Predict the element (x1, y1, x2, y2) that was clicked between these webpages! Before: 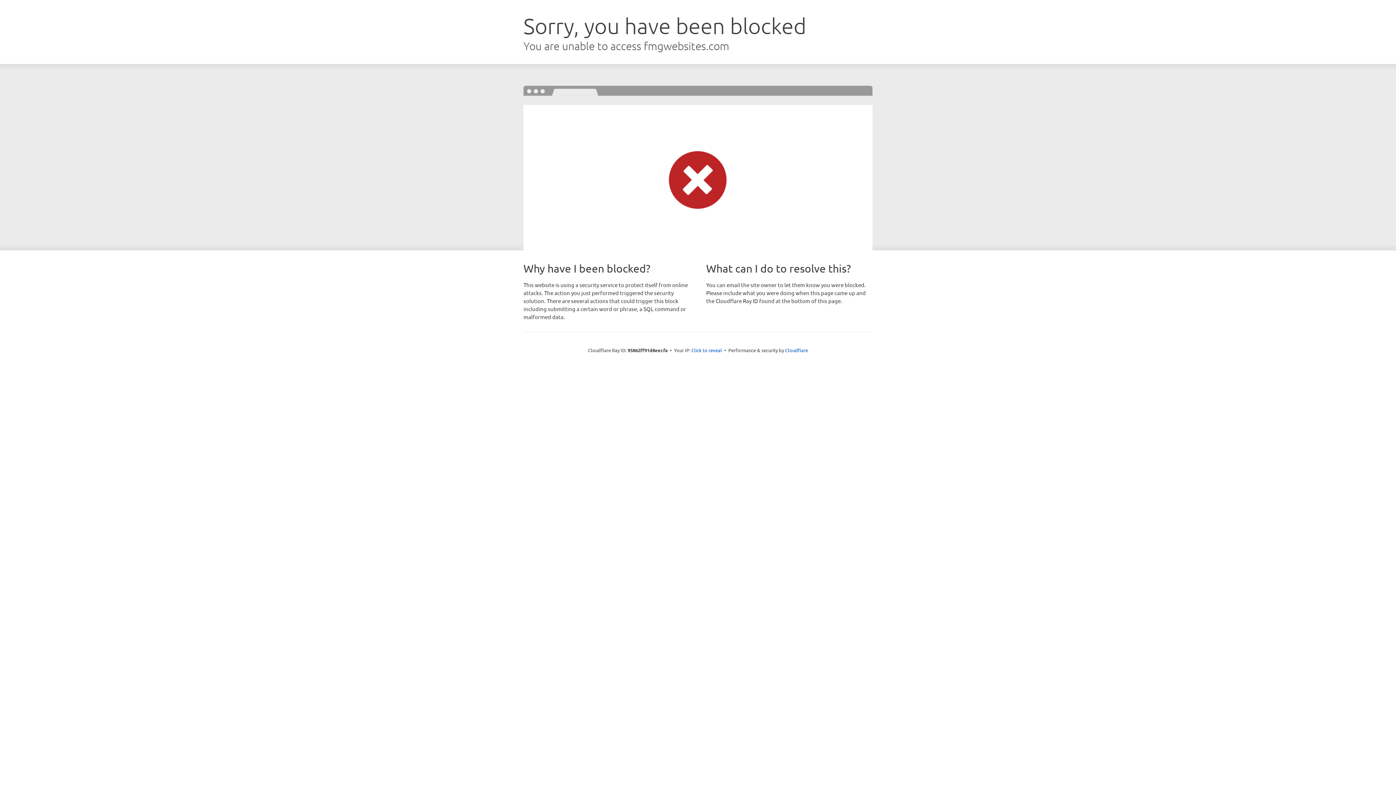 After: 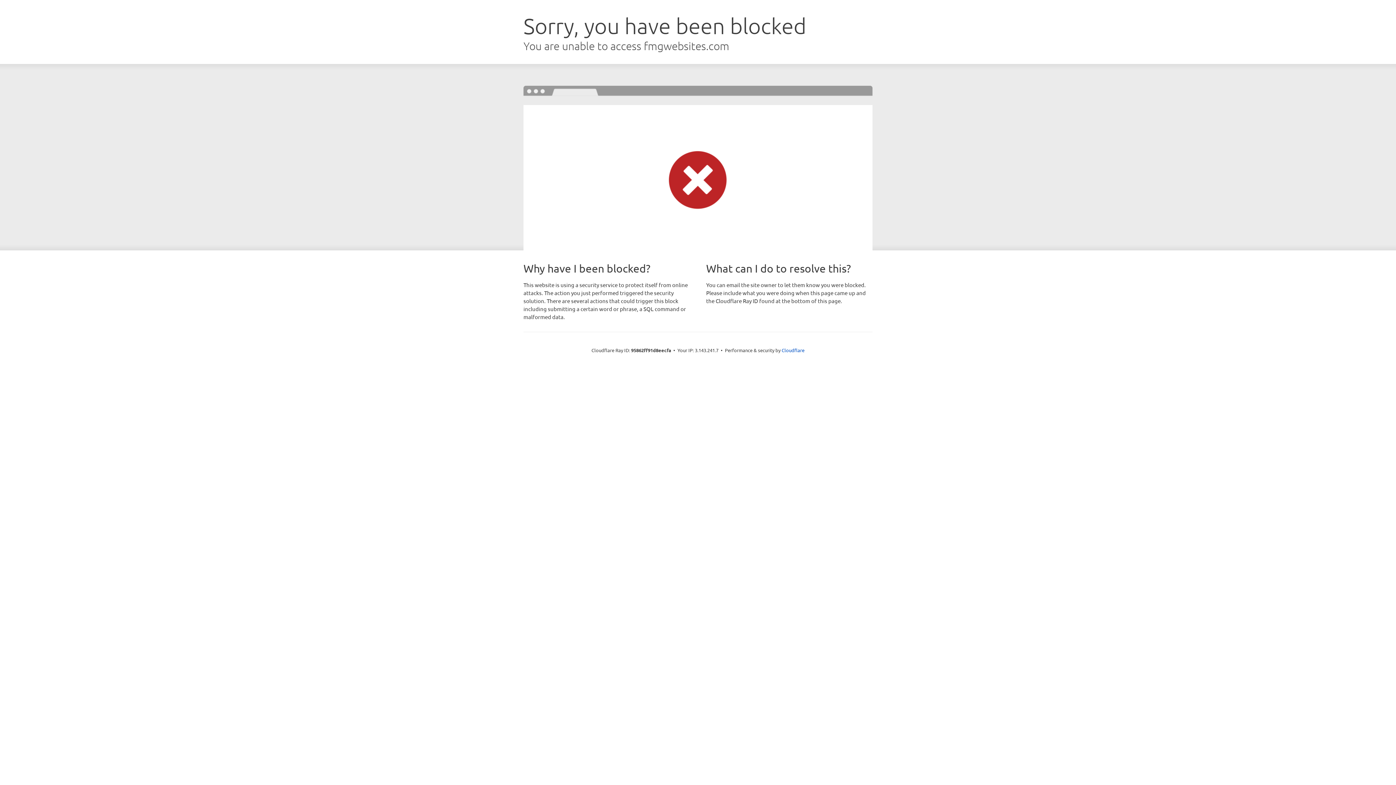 Action: bbox: (691, 346, 722, 353) label: Click to reveal